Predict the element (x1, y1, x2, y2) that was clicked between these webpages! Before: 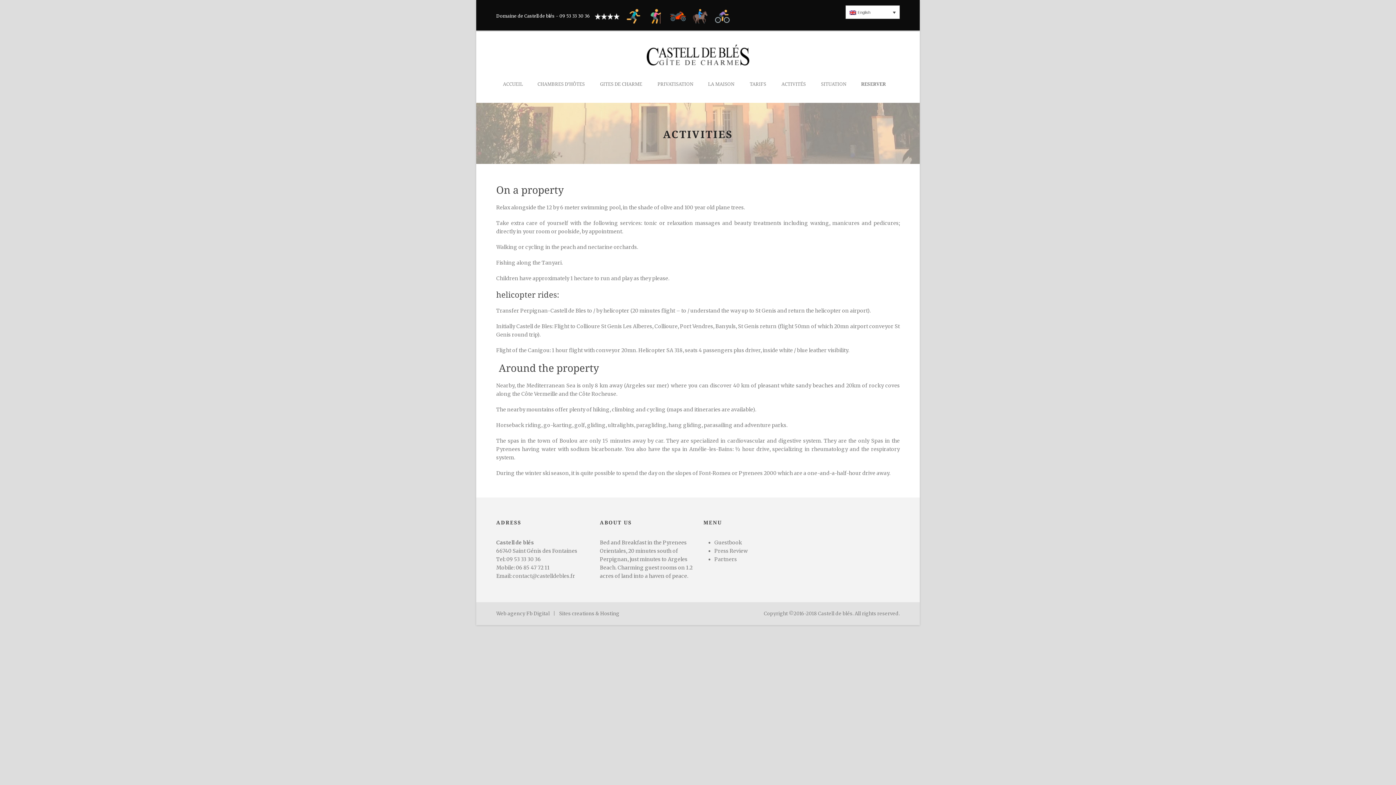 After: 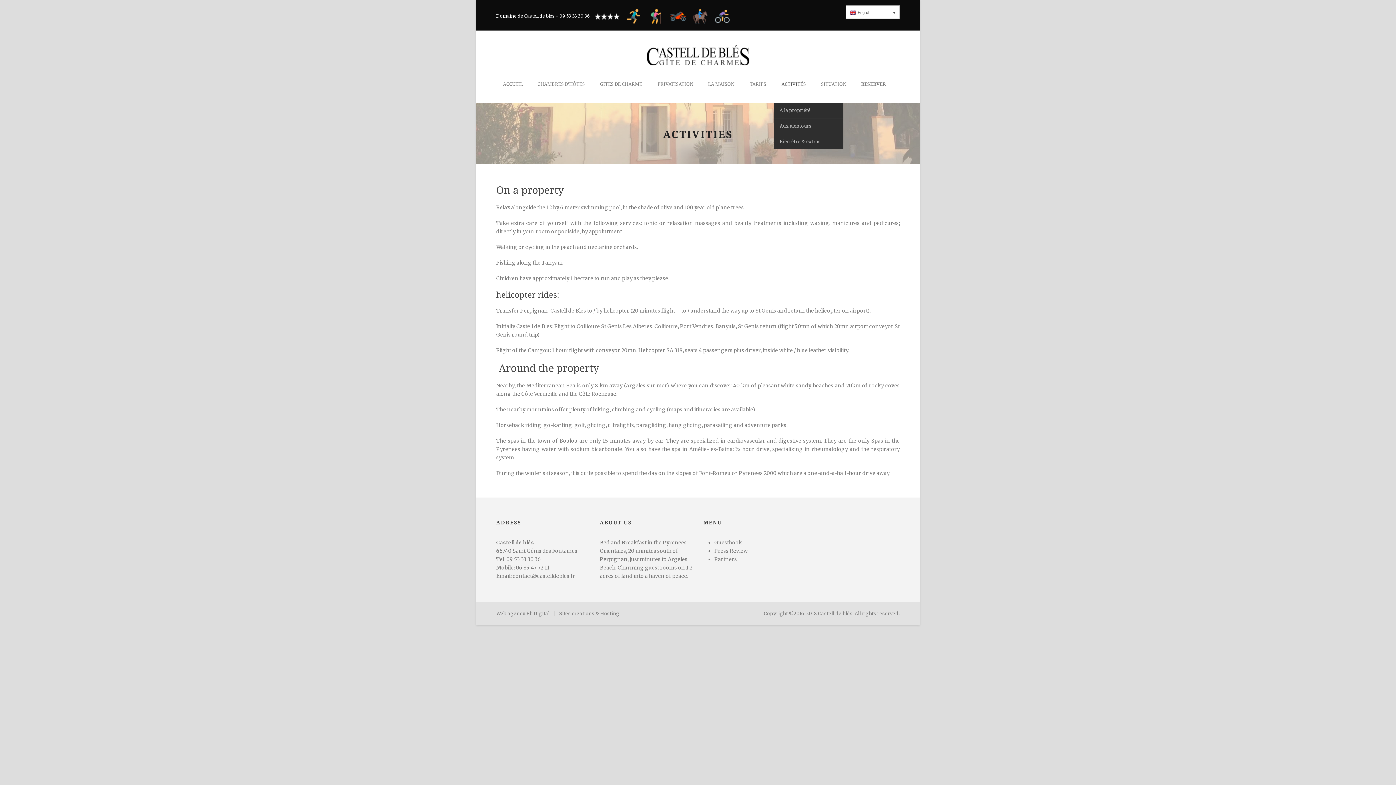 Action: label: ACTIVITÉS bbox: (774, 80, 814, 102)